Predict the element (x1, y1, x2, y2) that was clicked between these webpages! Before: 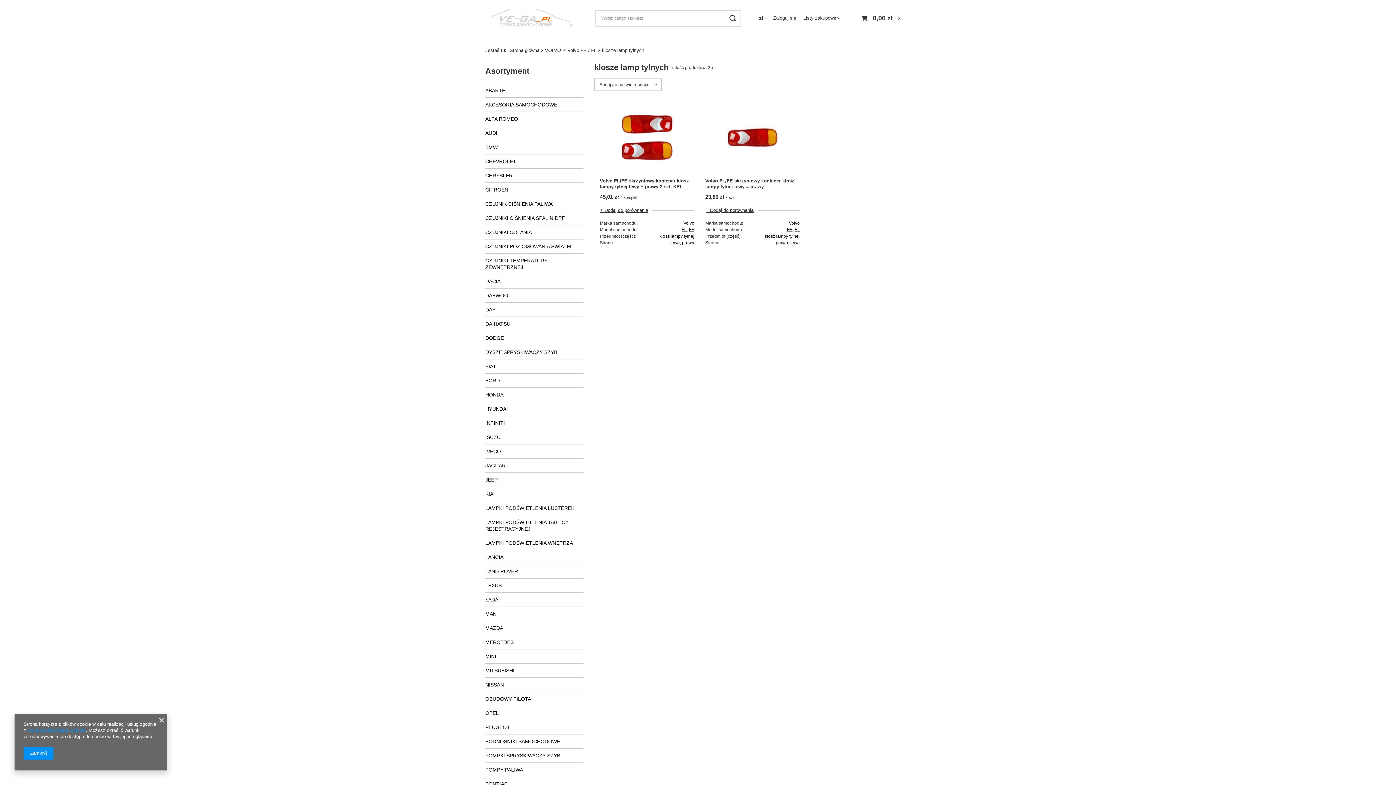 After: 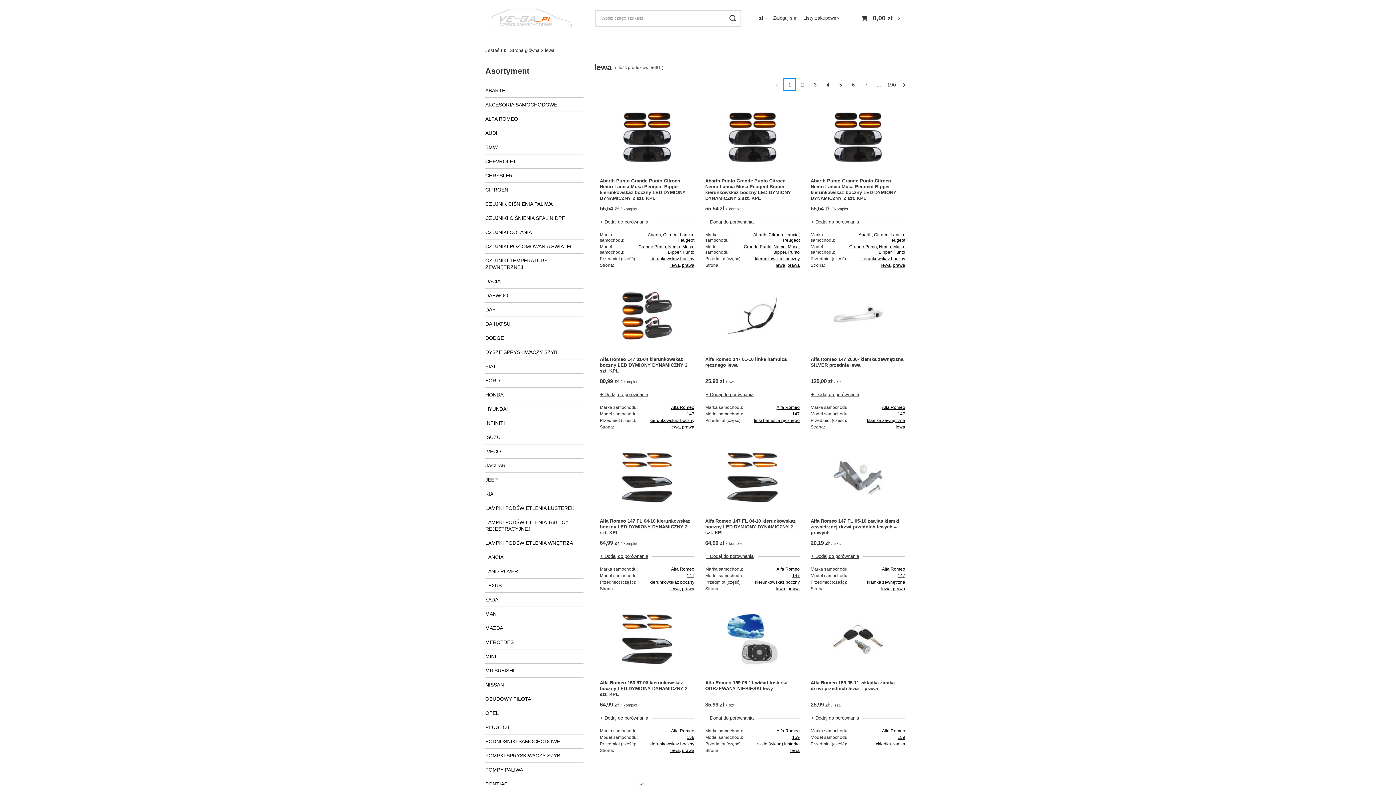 Action: label: lewa bbox: (670, 240, 679, 245)